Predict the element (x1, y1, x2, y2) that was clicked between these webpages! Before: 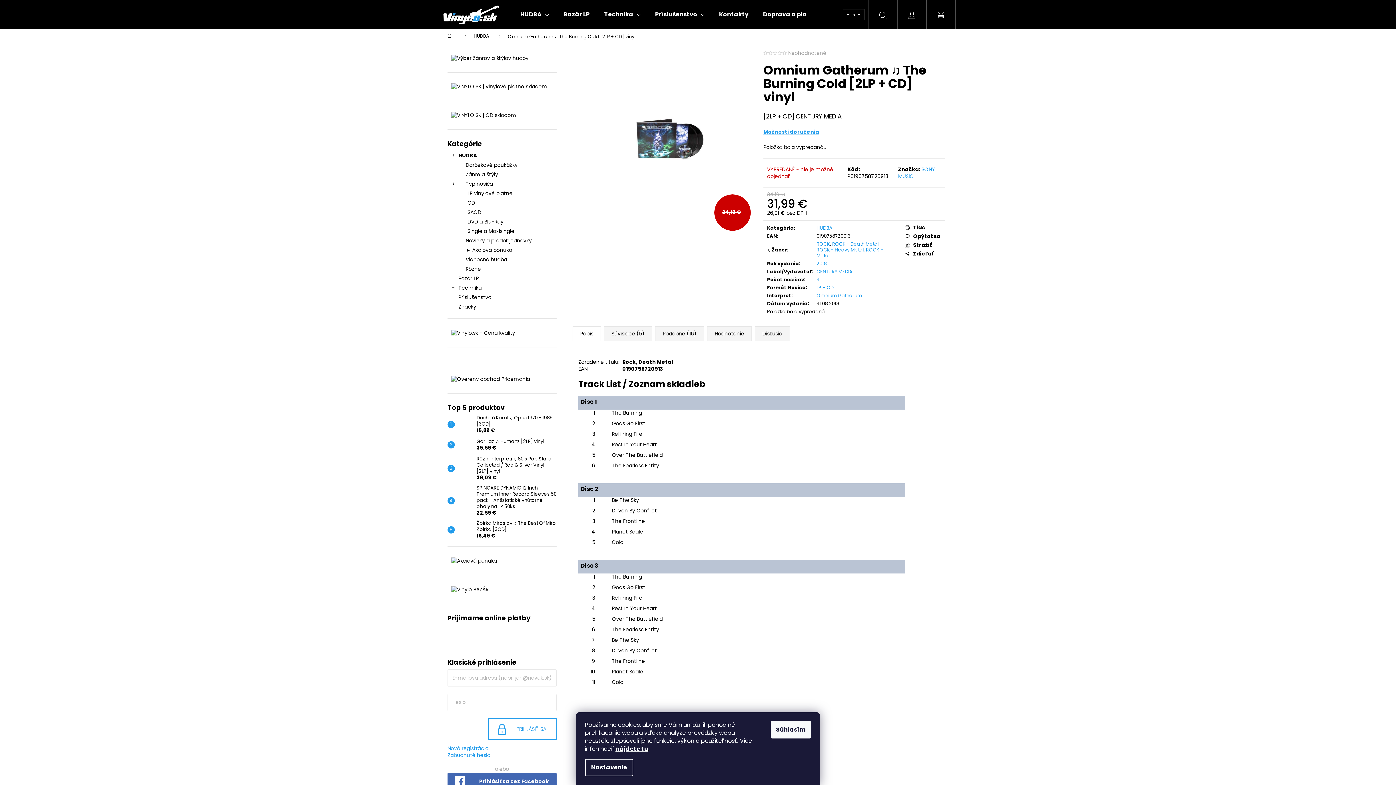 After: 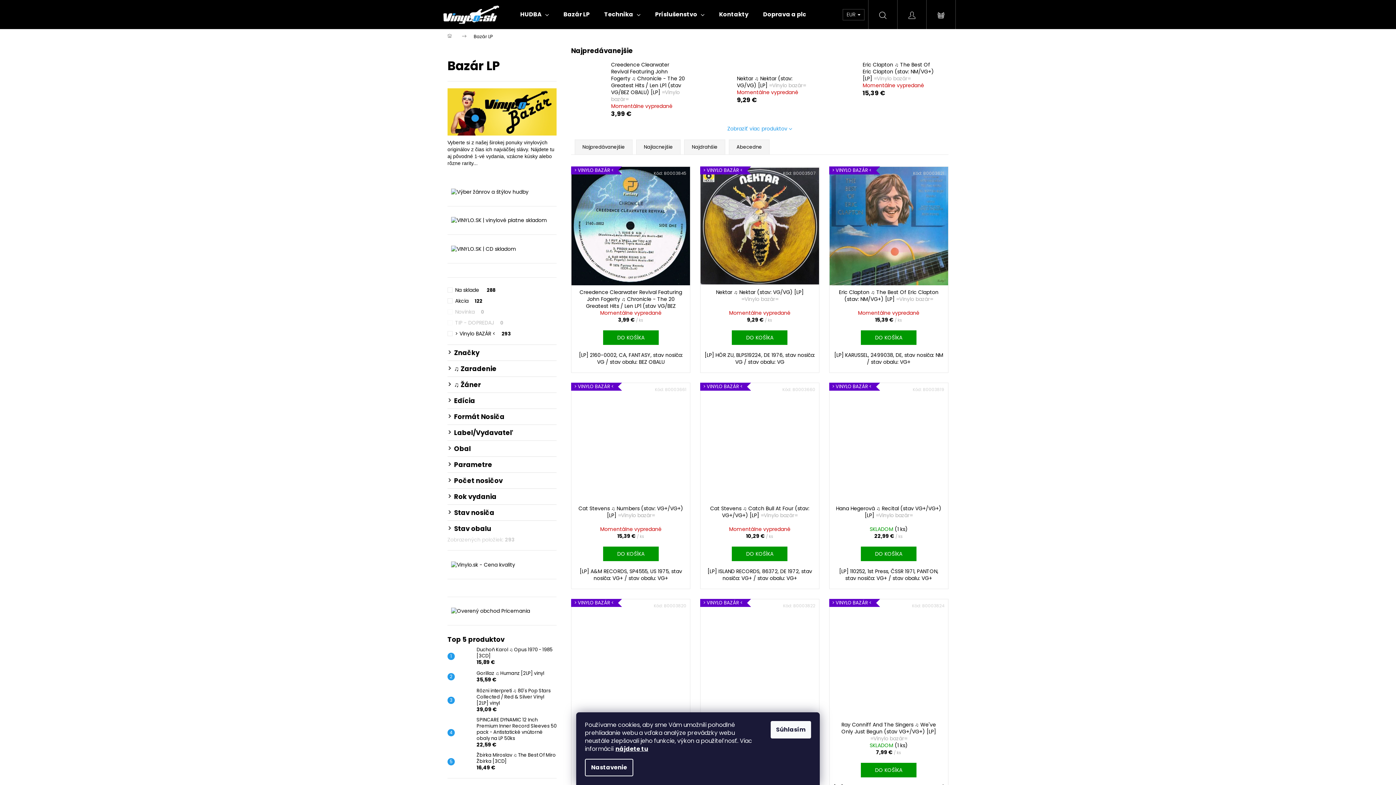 Action: bbox: (556, 0, 597, 29) label: Bazár LP